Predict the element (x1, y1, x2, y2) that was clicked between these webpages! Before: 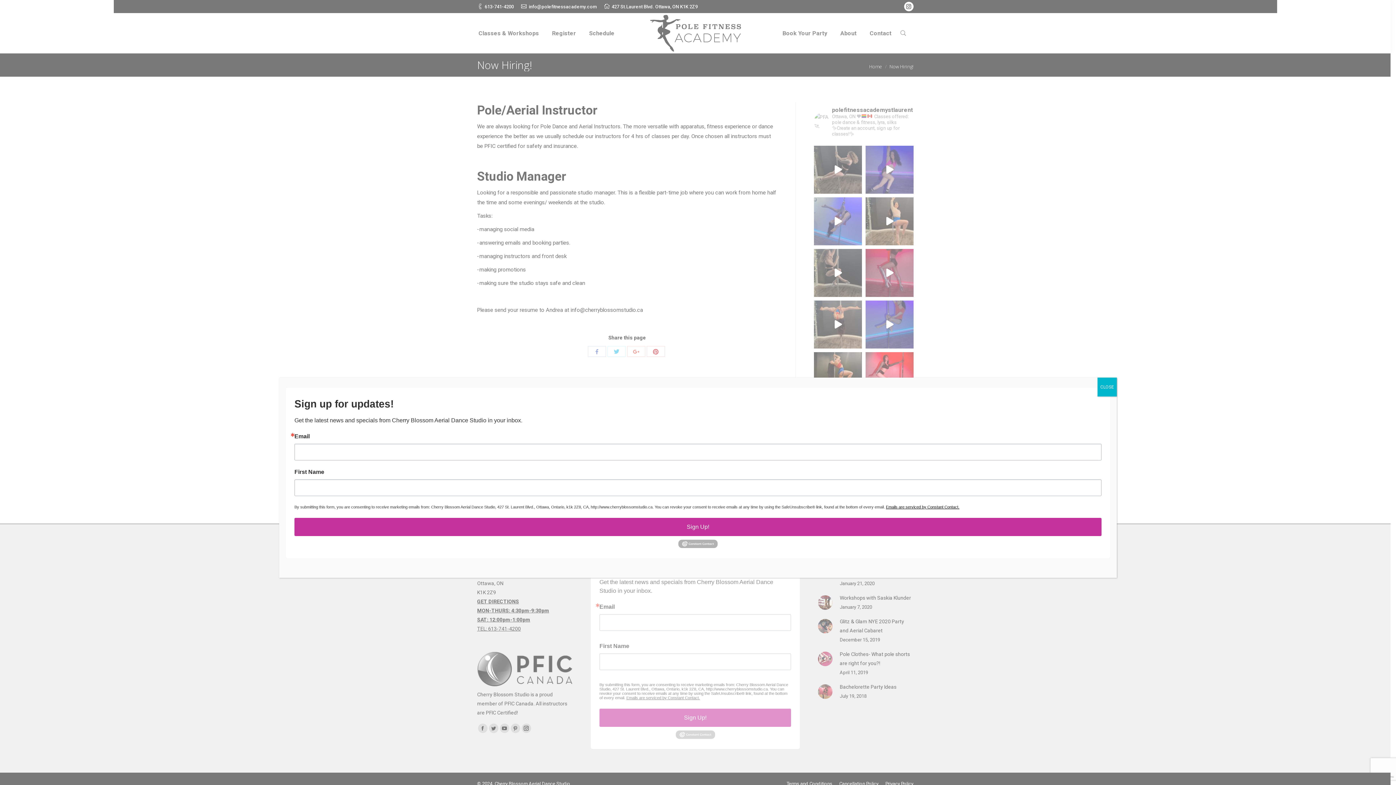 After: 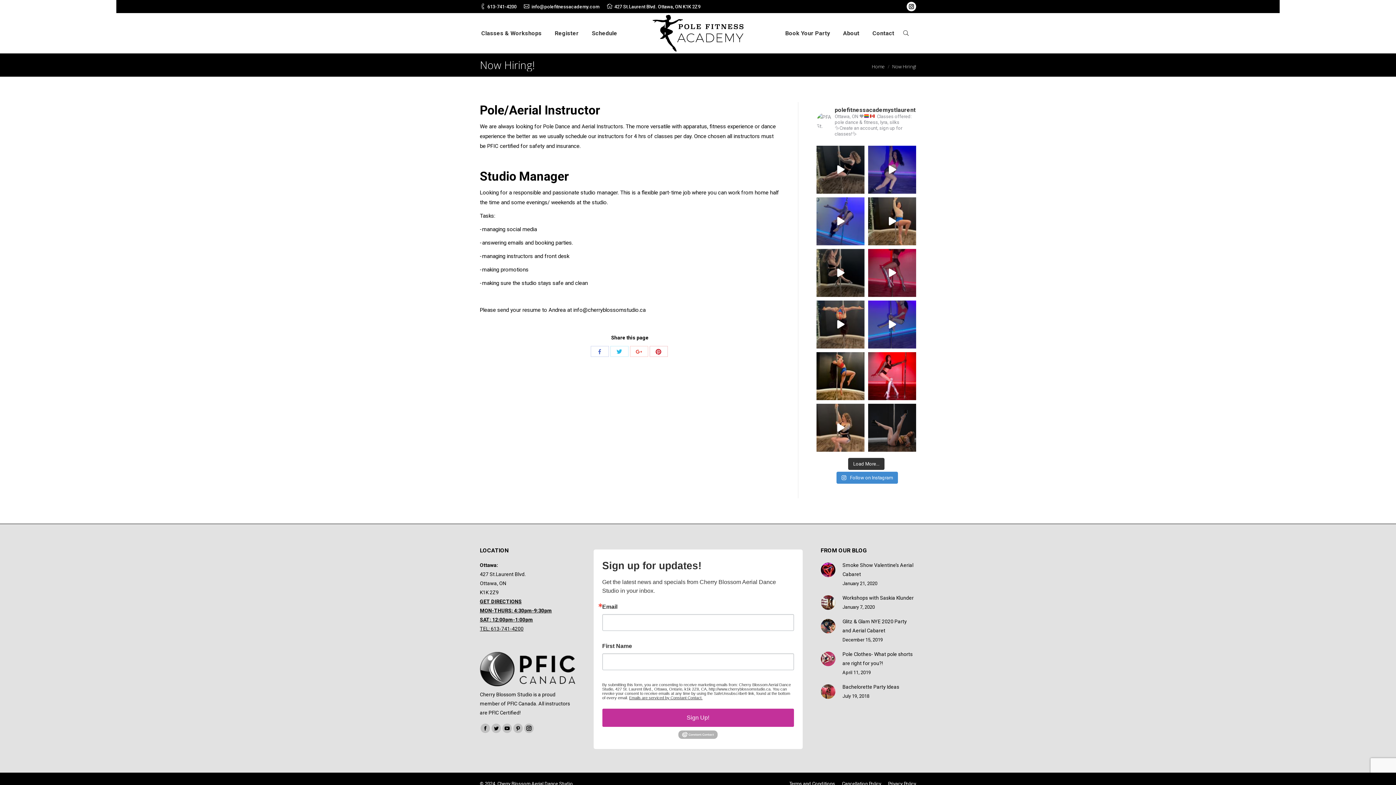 Action: bbox: (1097, 377, 1117, 396) label: Close